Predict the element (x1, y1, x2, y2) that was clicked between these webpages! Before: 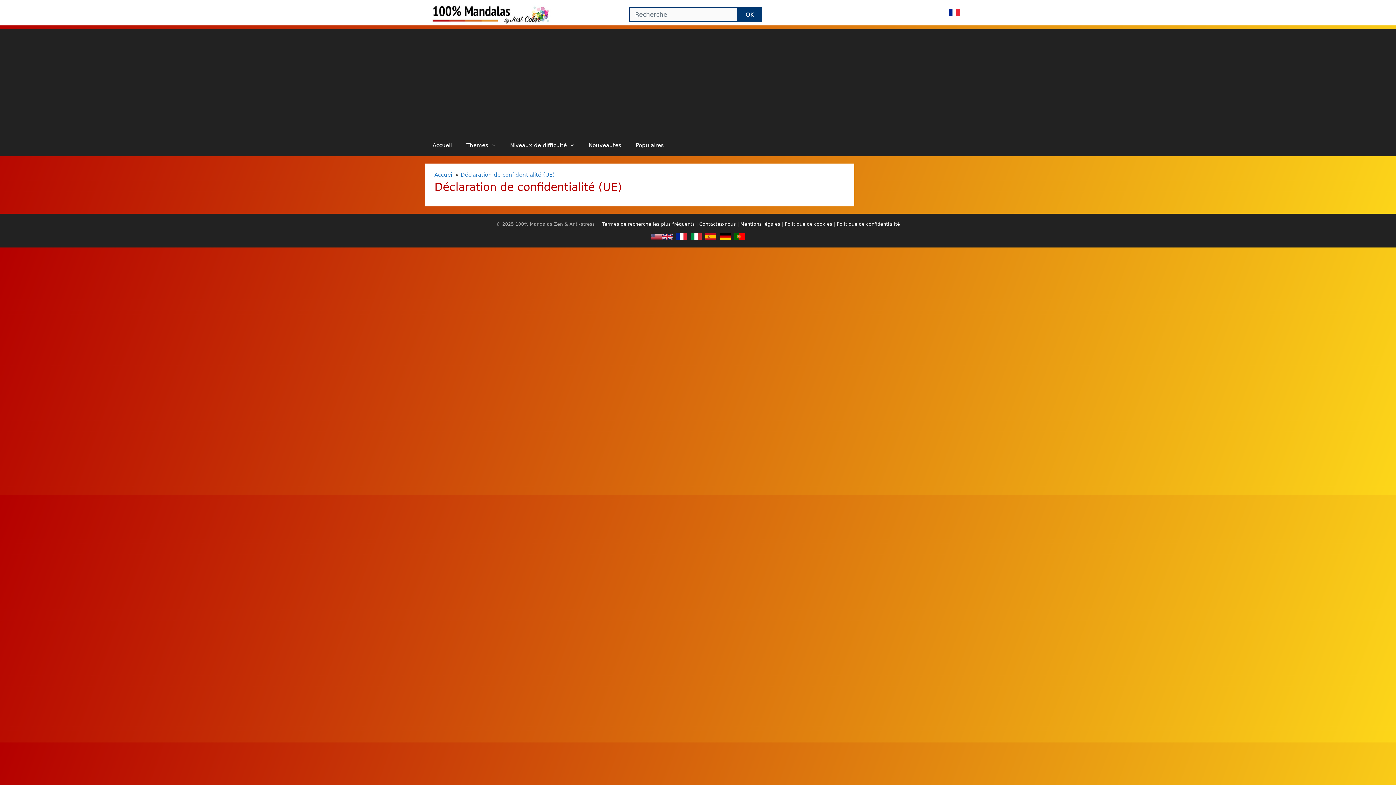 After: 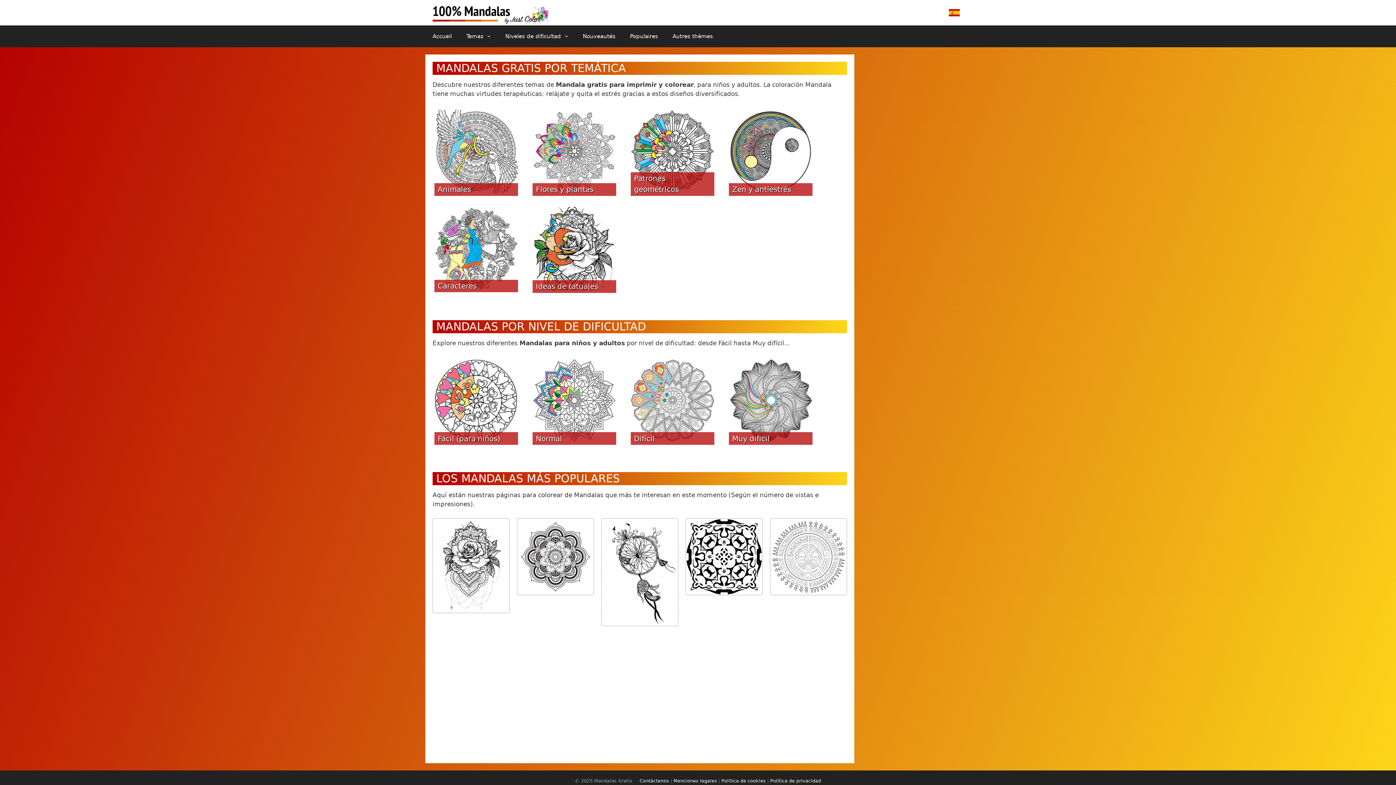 Action: bbox: (705, 233, 716, 239)